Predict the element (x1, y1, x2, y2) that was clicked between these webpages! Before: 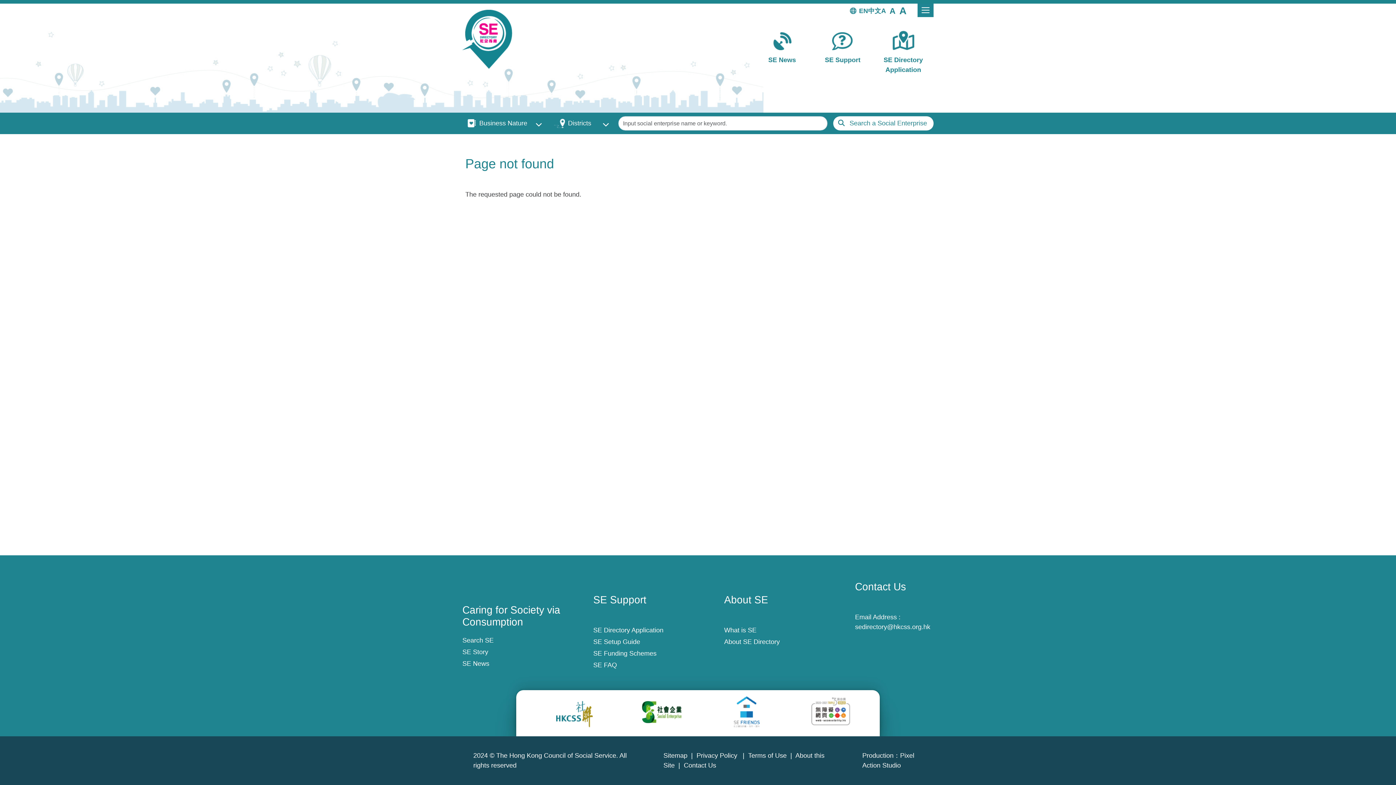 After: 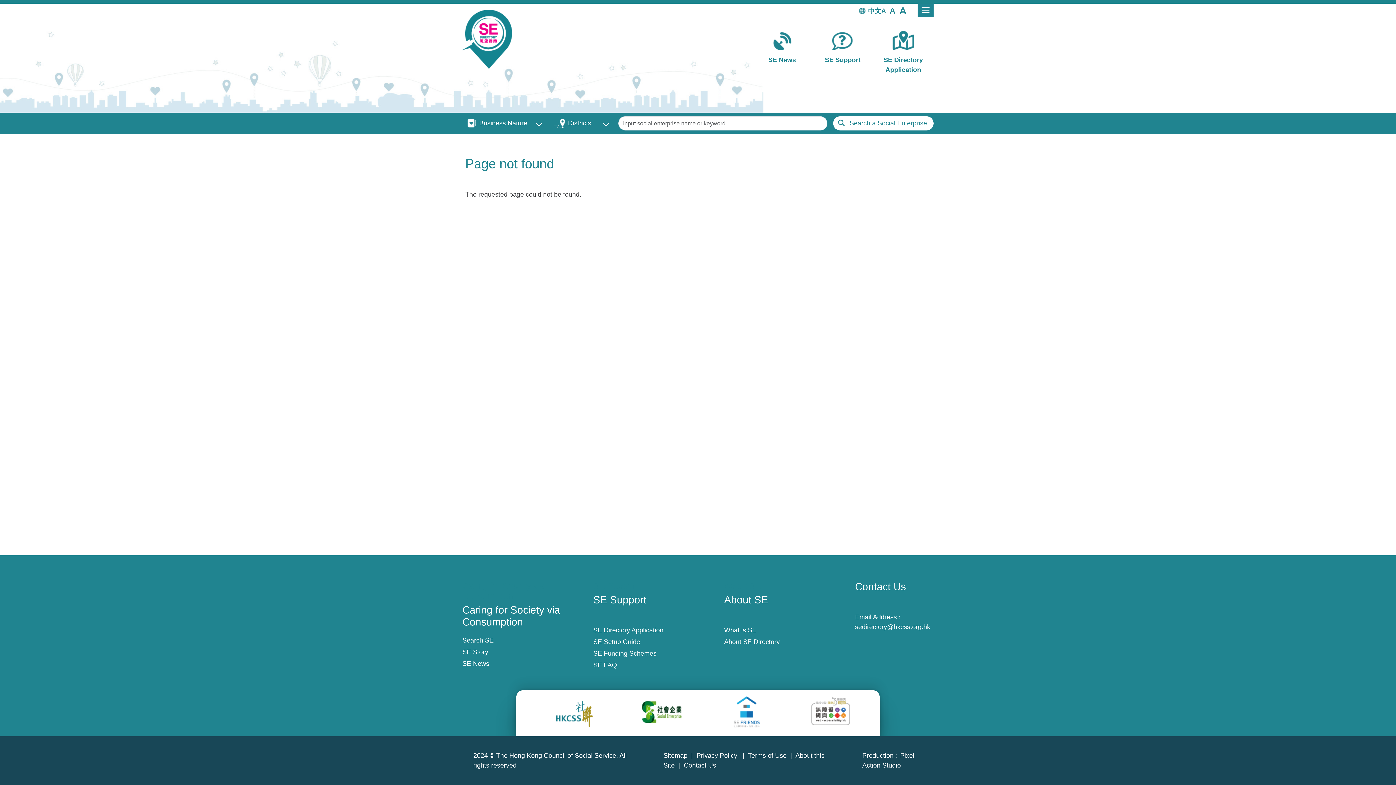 Action: label: EN bbox: (859, 7, 868, 14)